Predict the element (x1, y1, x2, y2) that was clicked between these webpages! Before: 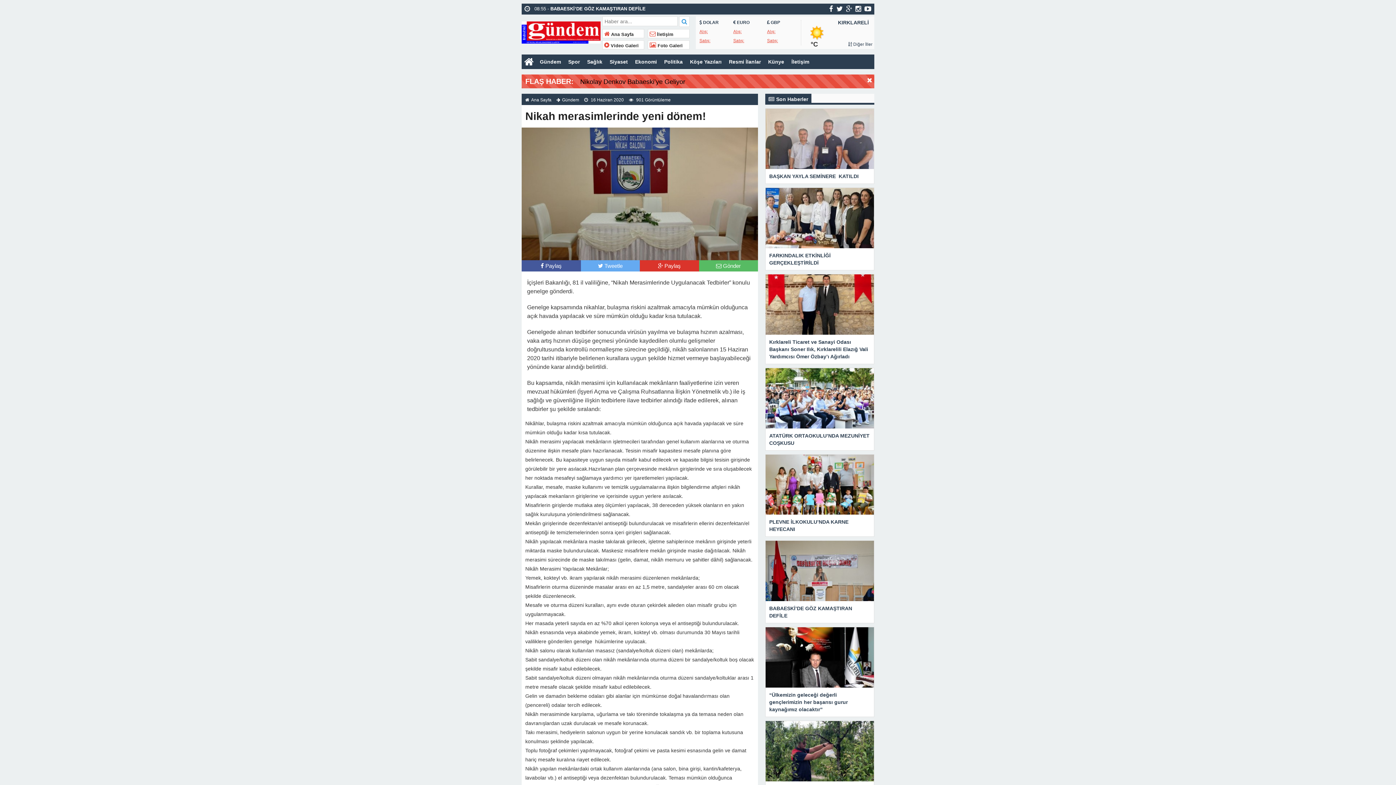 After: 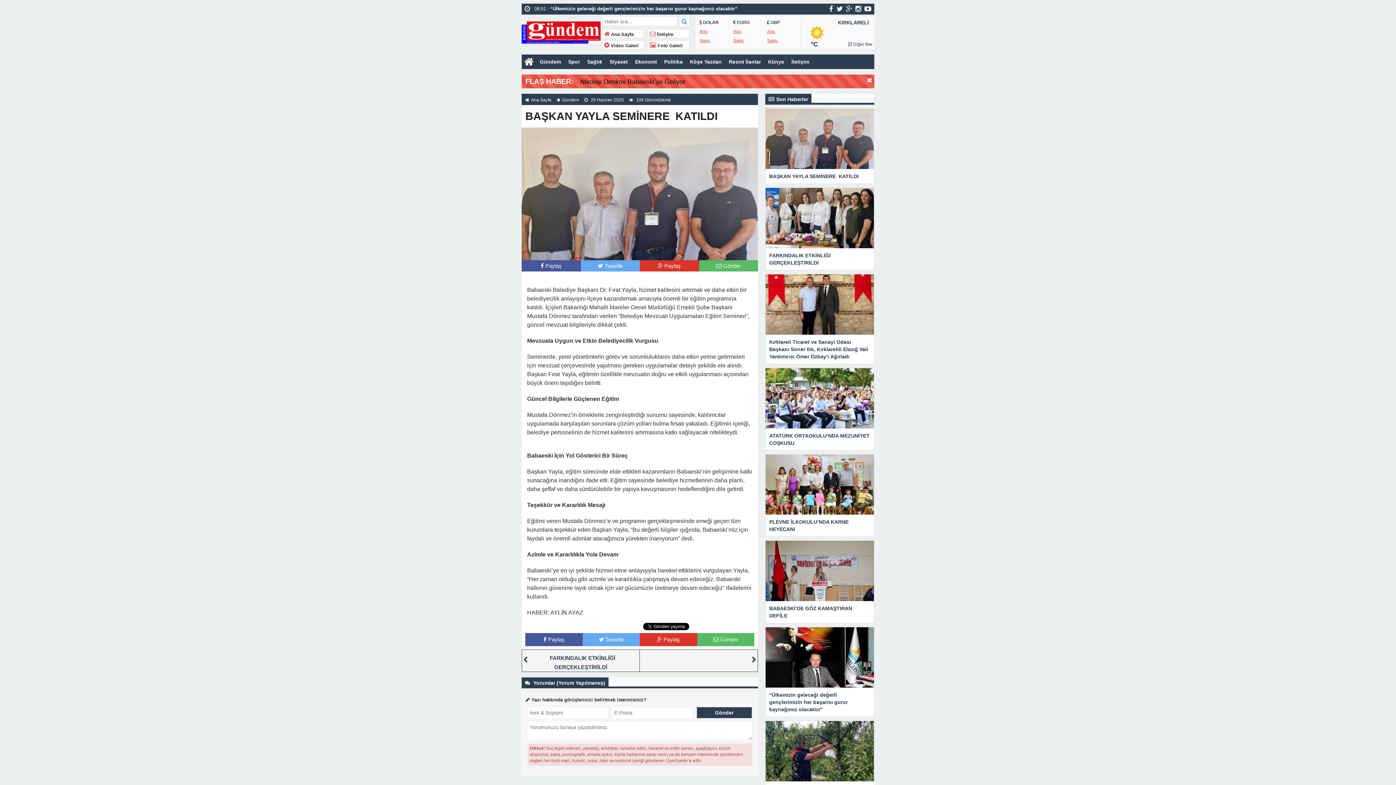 Action: bbox: (765, 108, 874, 183) label: BAŞKAN YAYLA SEMİNERE  KATILDI